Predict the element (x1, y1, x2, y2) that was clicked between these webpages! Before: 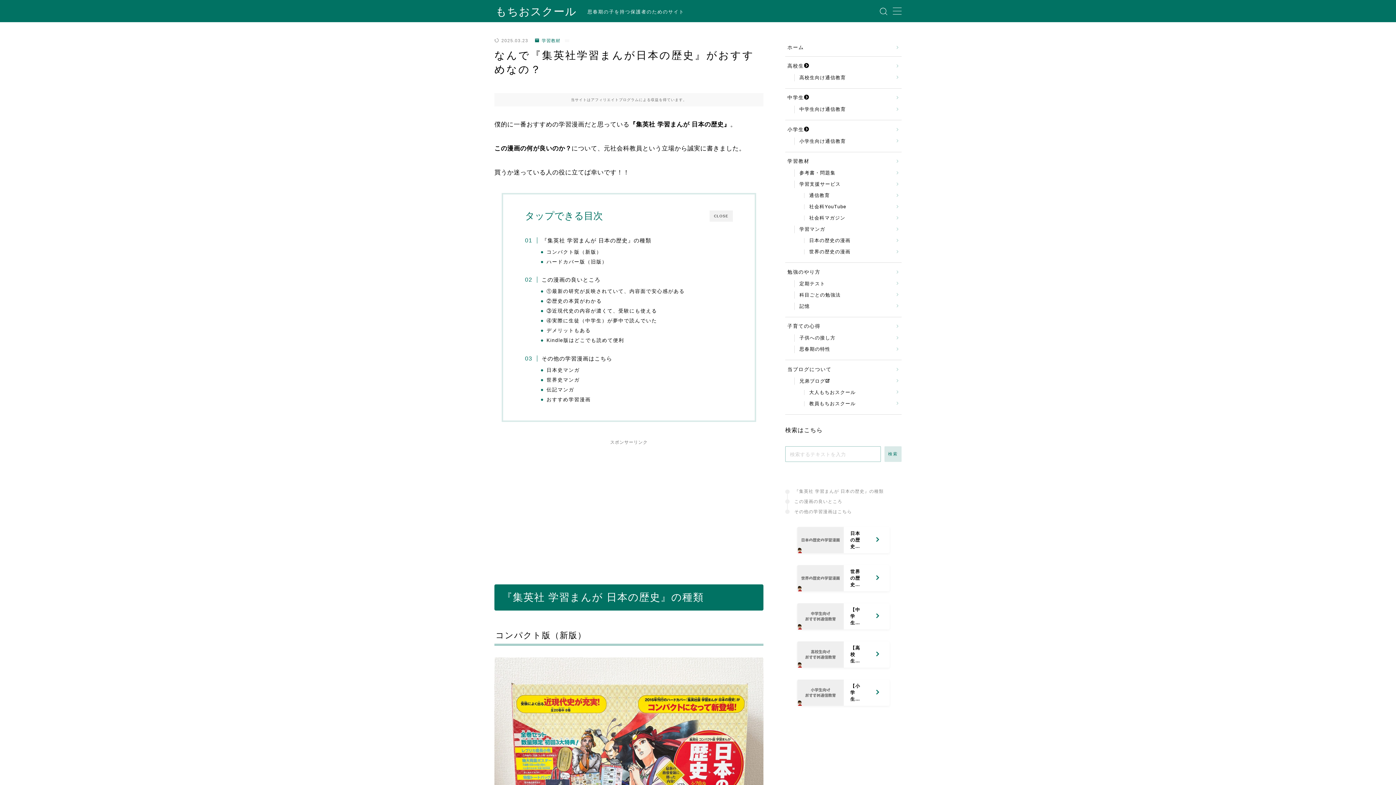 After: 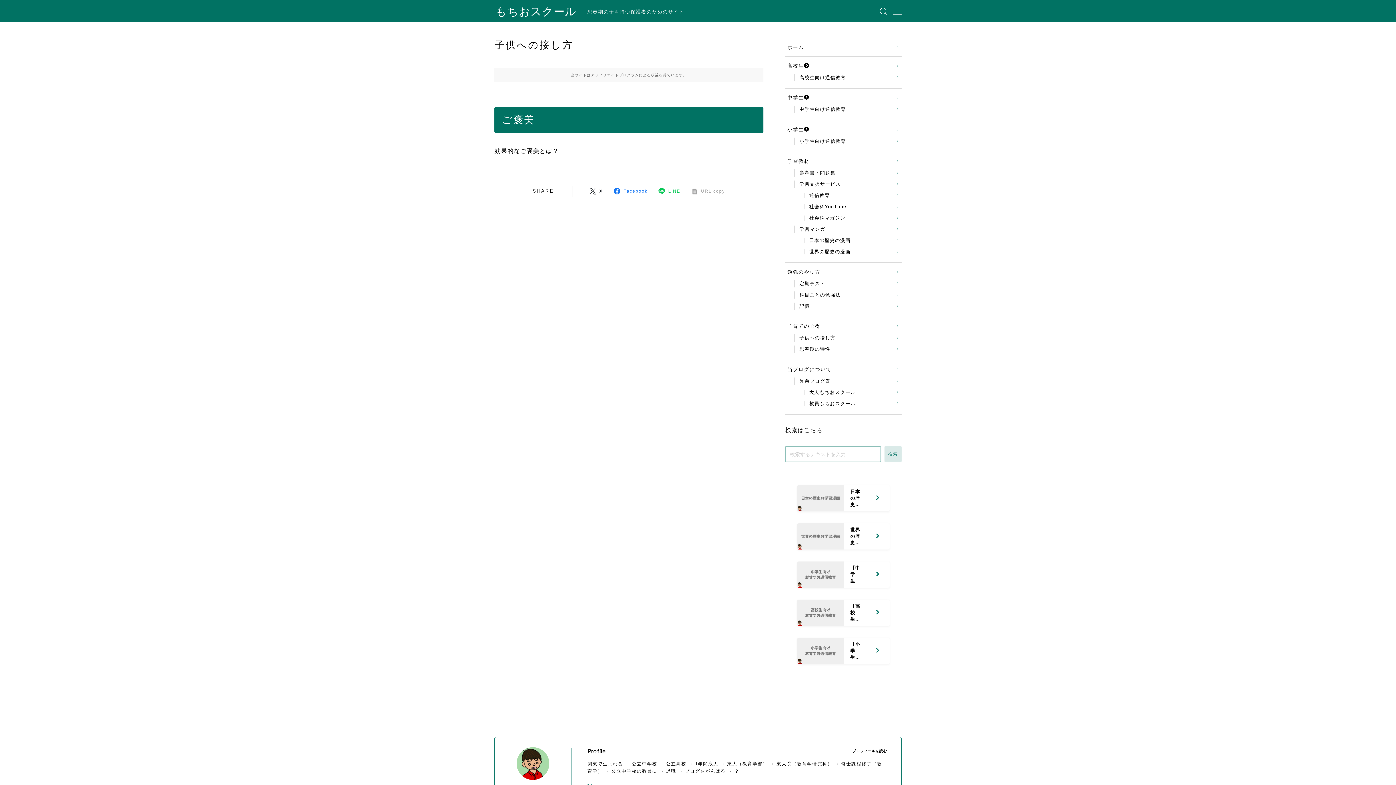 Action: bbox: (797, 332, 899, 343) label: 子供への接し方